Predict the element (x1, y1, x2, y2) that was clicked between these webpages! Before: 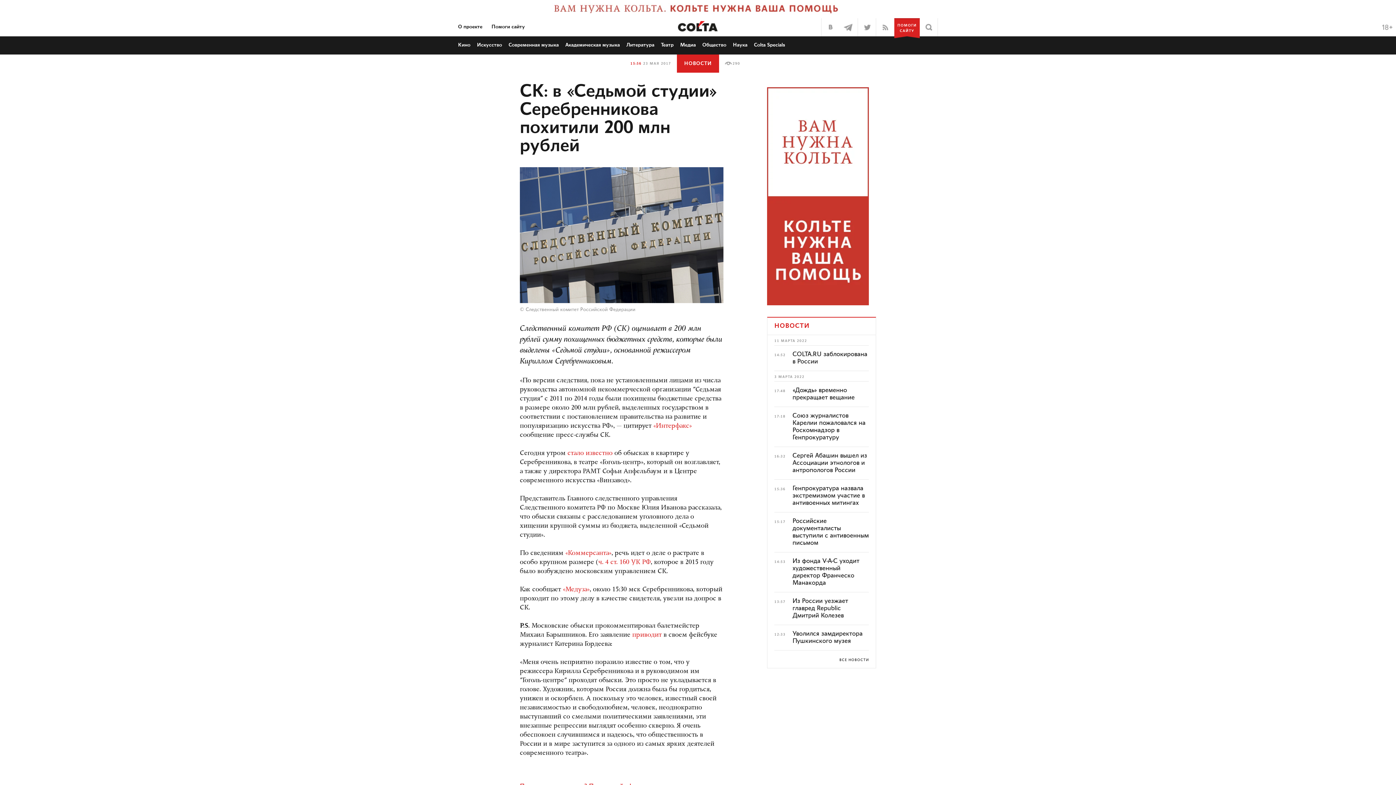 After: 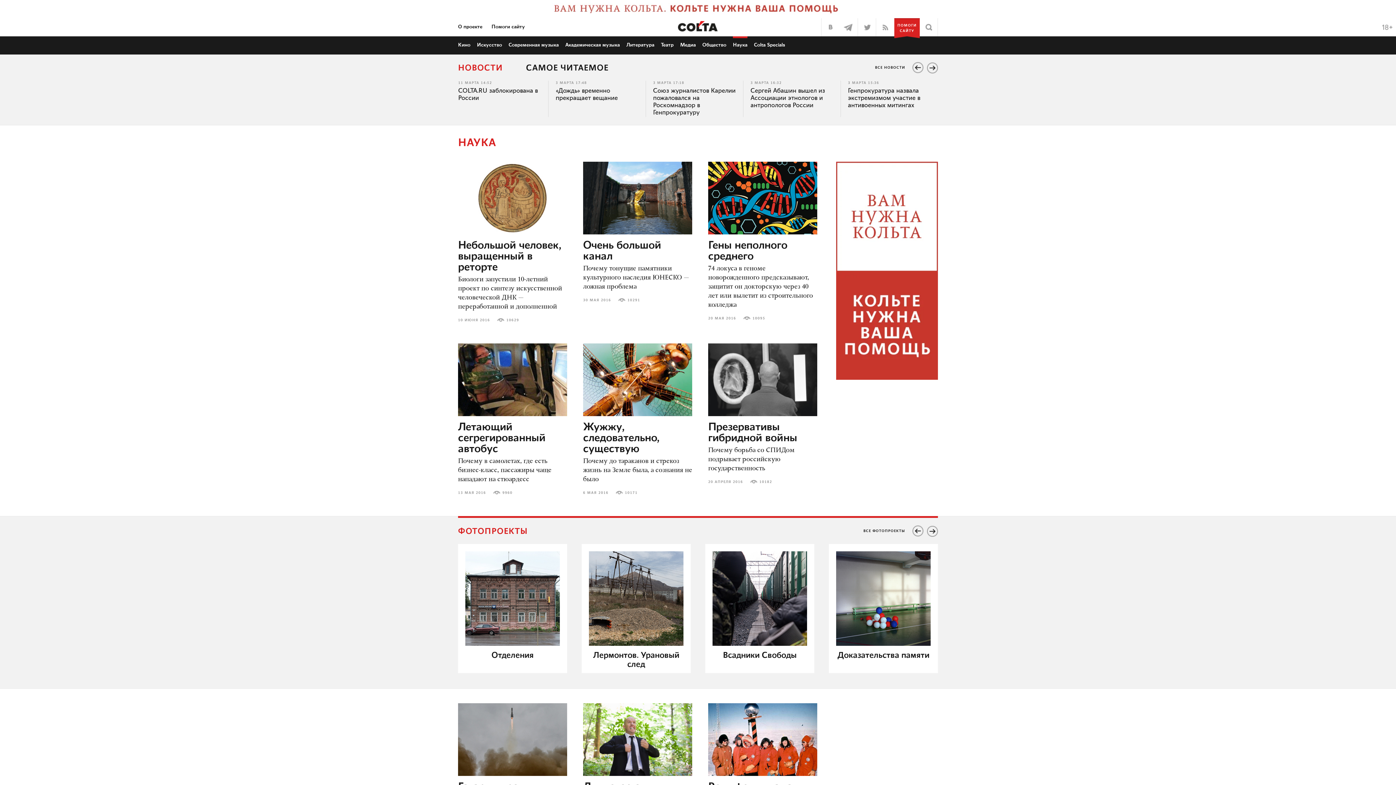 Action: label: Наука bbox: (733, 42, 747, 47)